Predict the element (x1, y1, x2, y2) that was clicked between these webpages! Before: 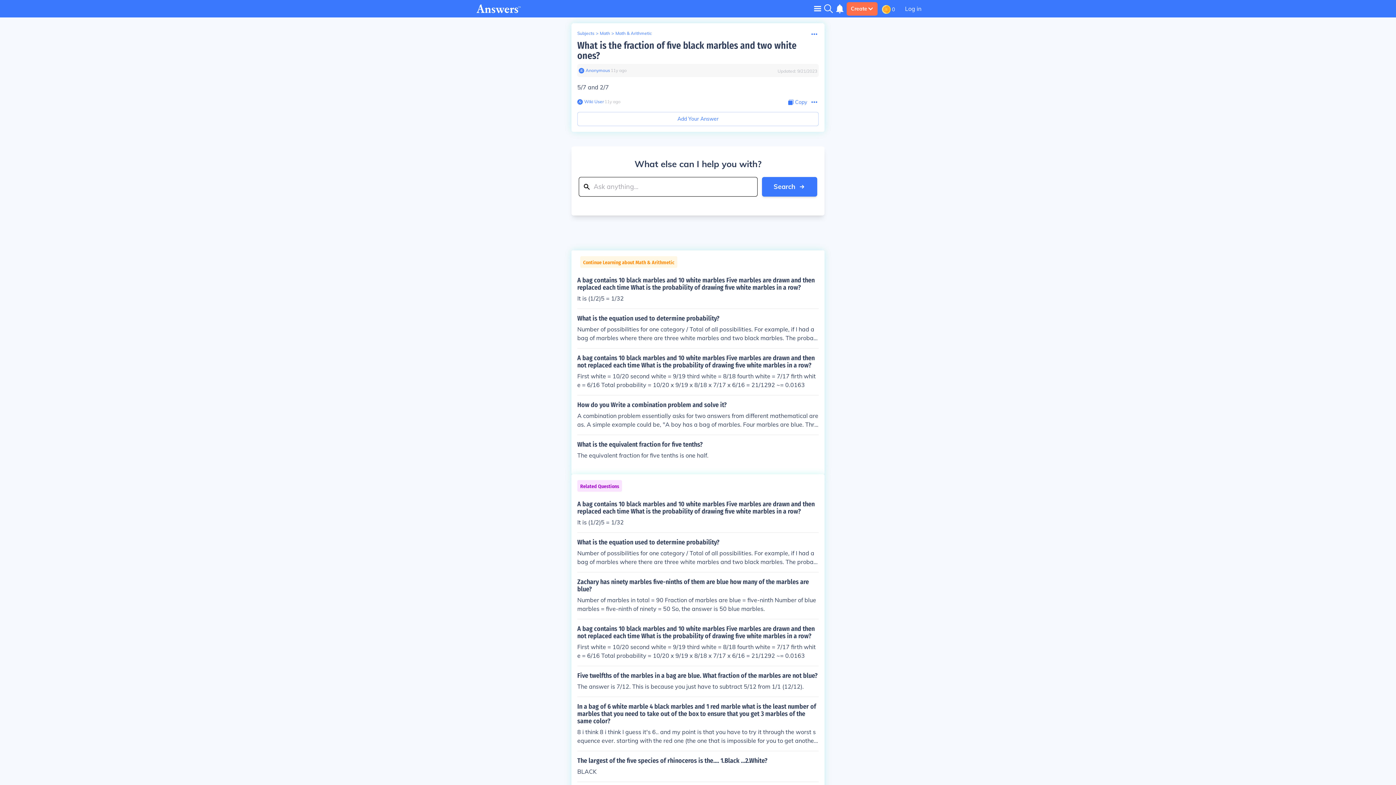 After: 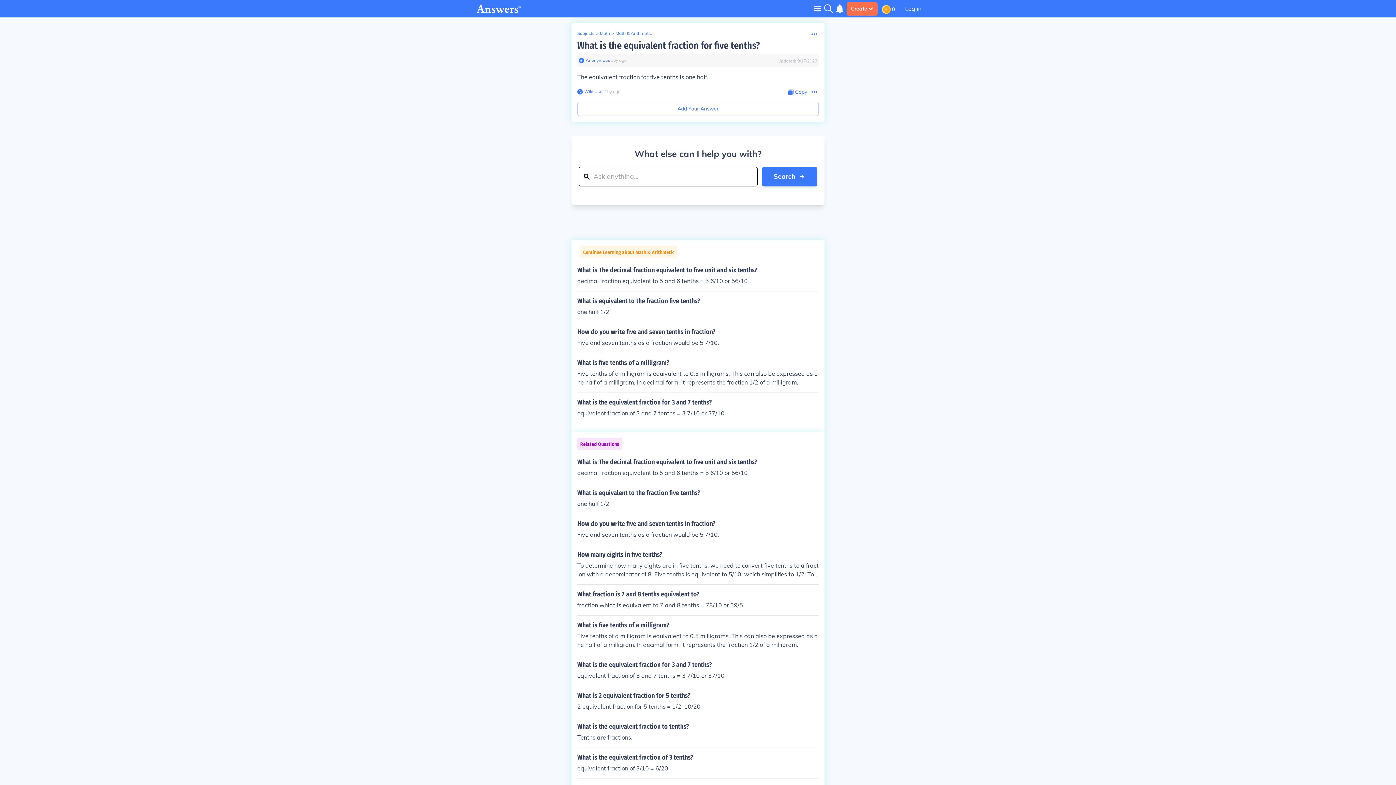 Action: label: What is the equivalent fraction for five tenths?

The equivalent fraction for five tenths is one half. bbox: (577, 441, 818, 460)